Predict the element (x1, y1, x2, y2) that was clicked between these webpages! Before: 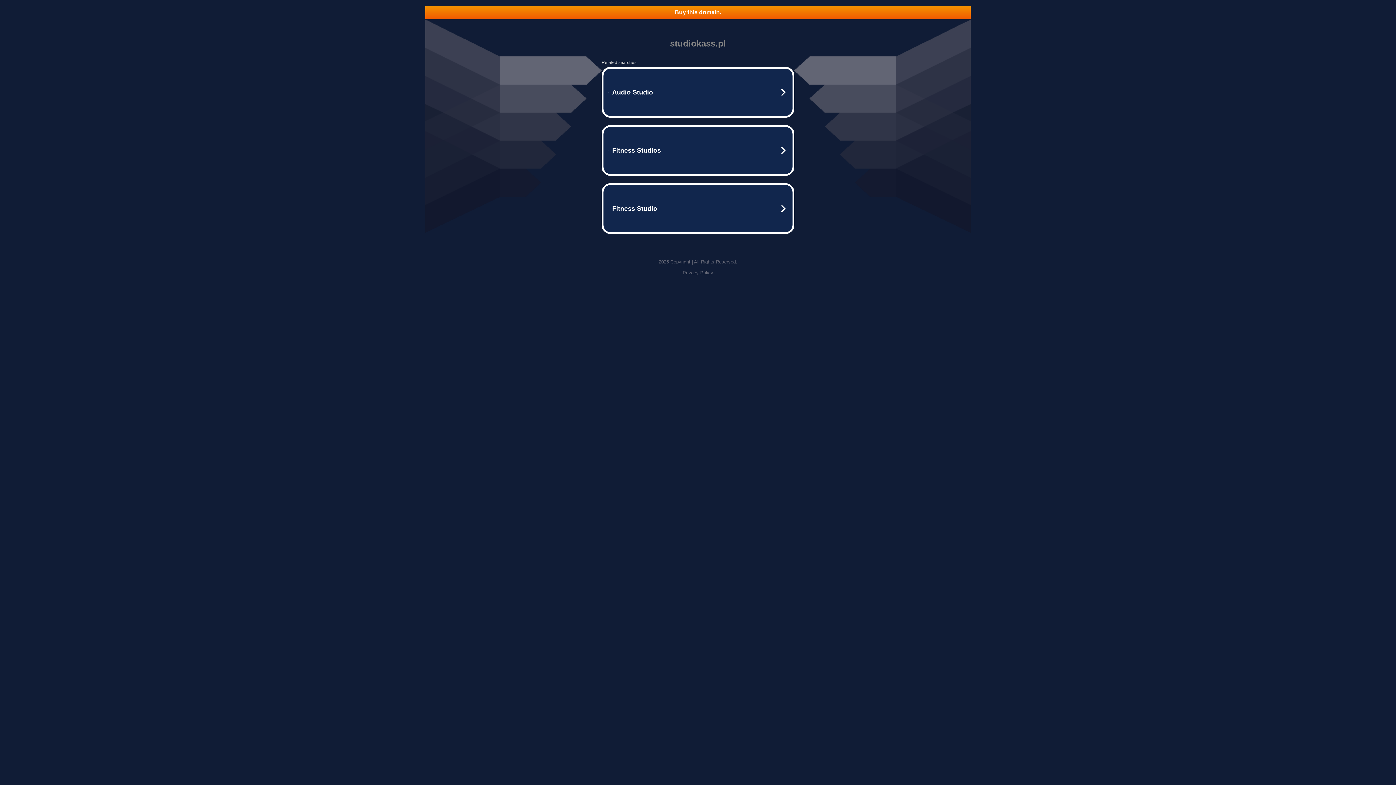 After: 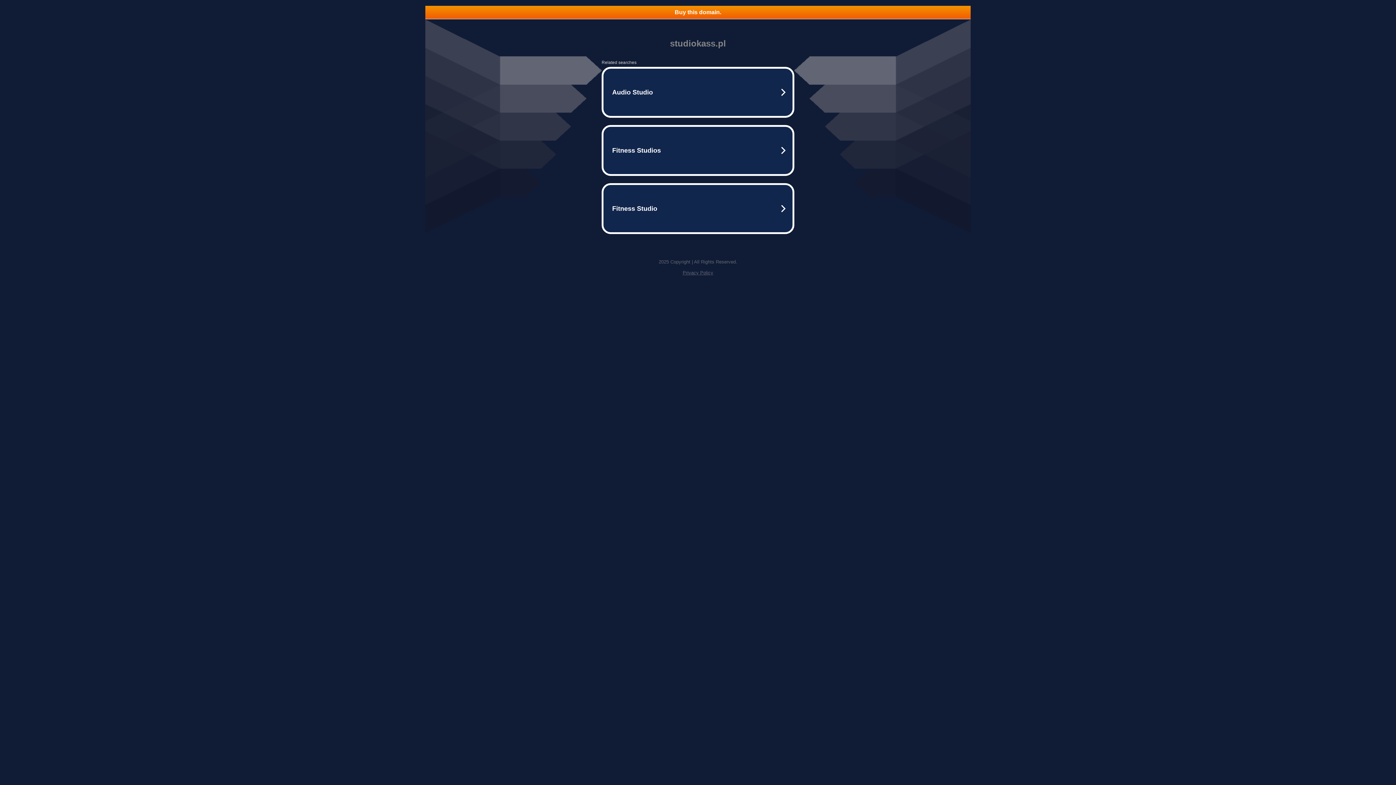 Action: bbox: (425, 5, 970, 18) label: Buy this domain.